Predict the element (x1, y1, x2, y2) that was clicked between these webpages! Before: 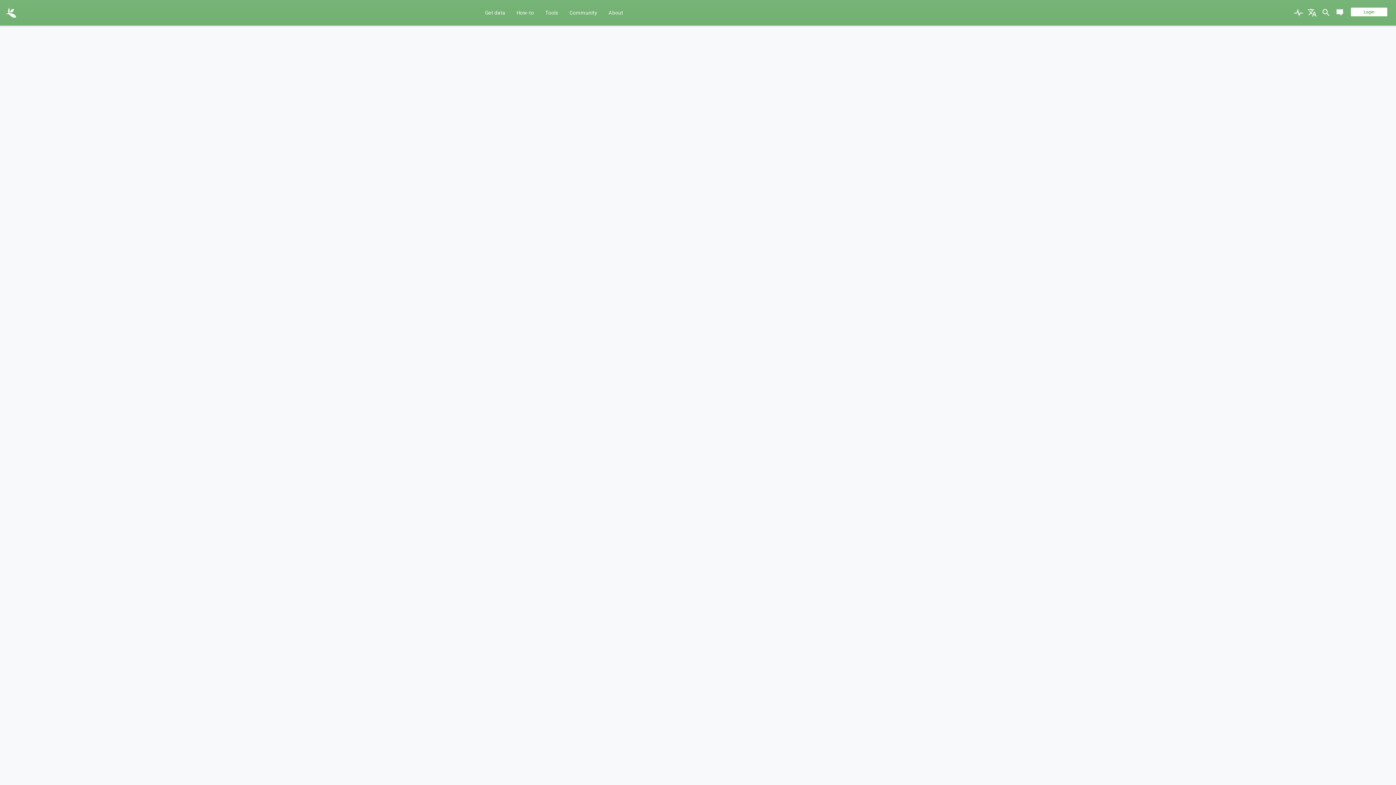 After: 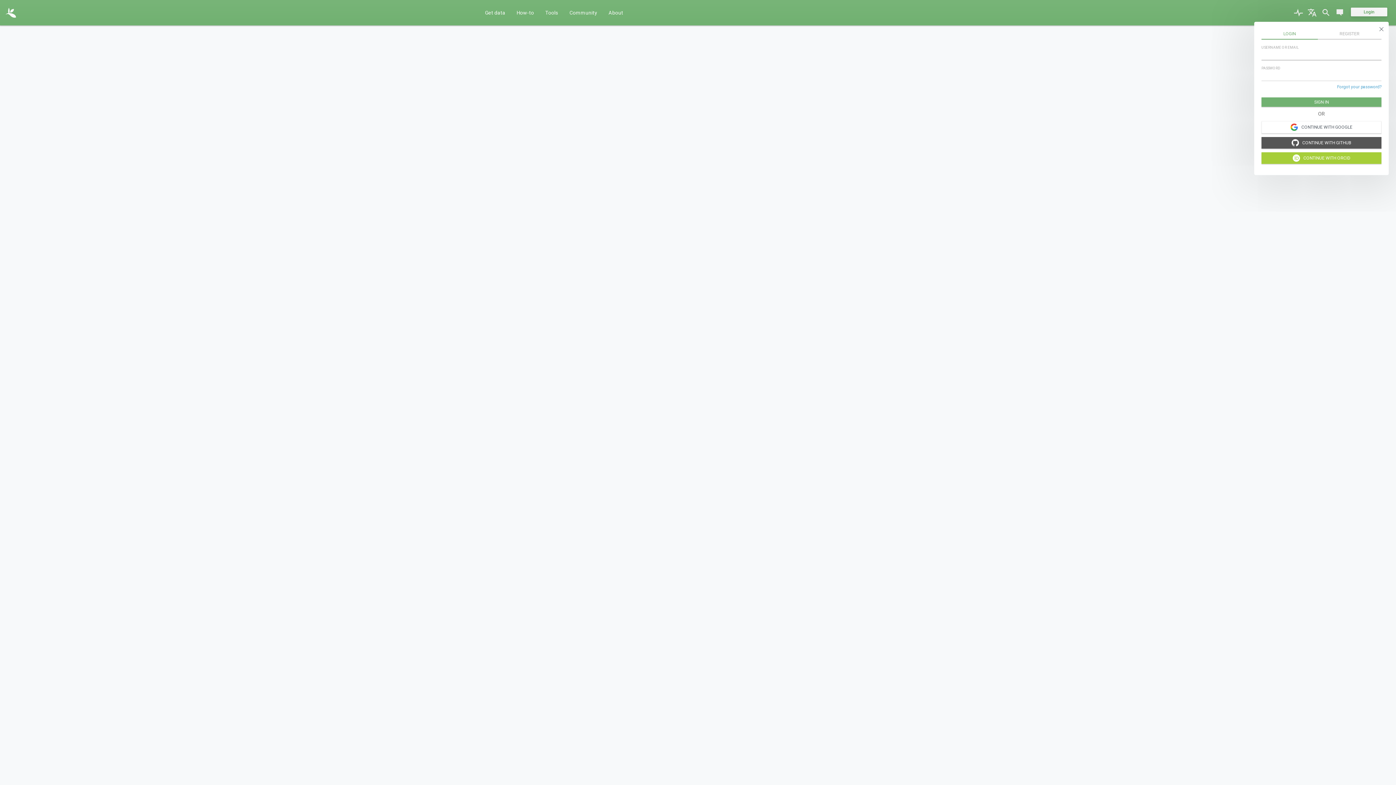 Action: label: Login bbox: (1347, 12, 1391, 17)